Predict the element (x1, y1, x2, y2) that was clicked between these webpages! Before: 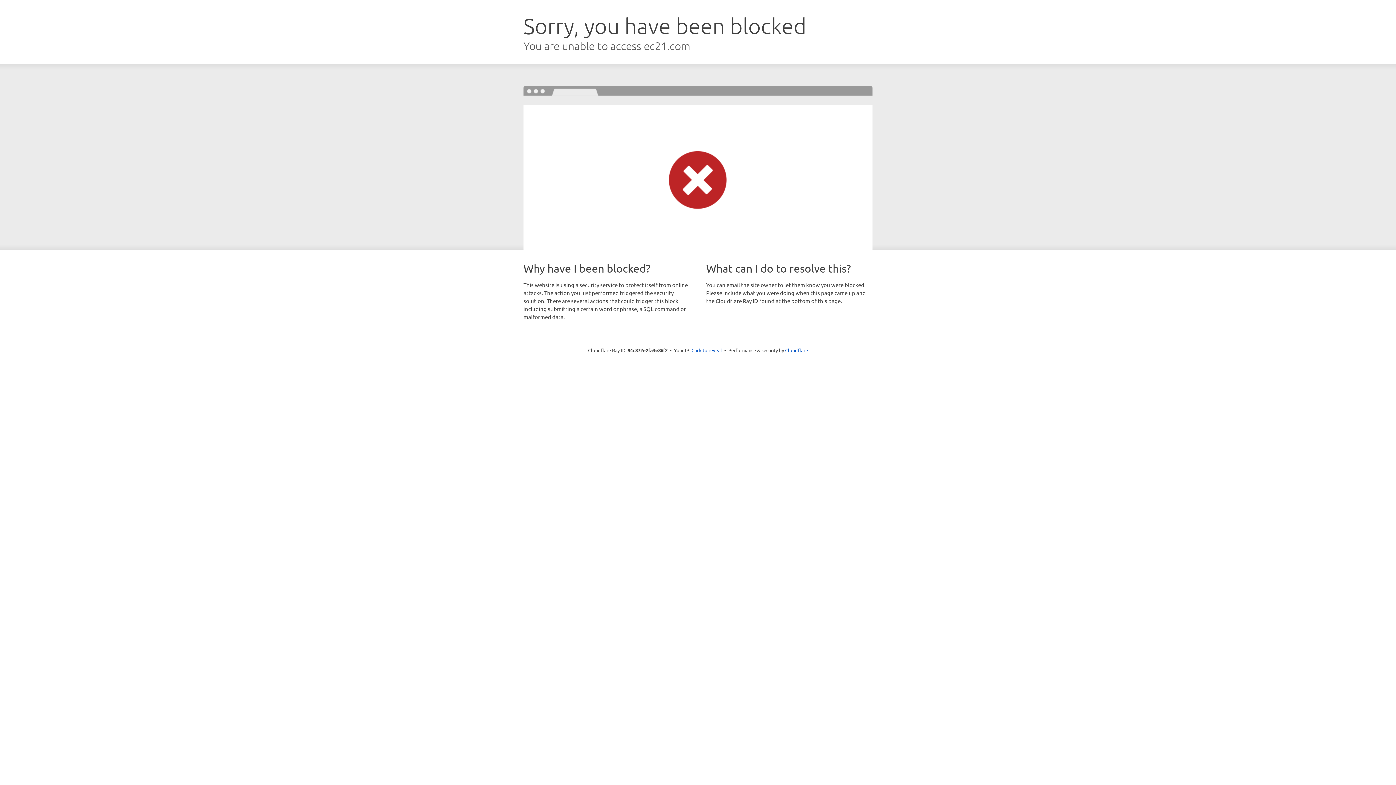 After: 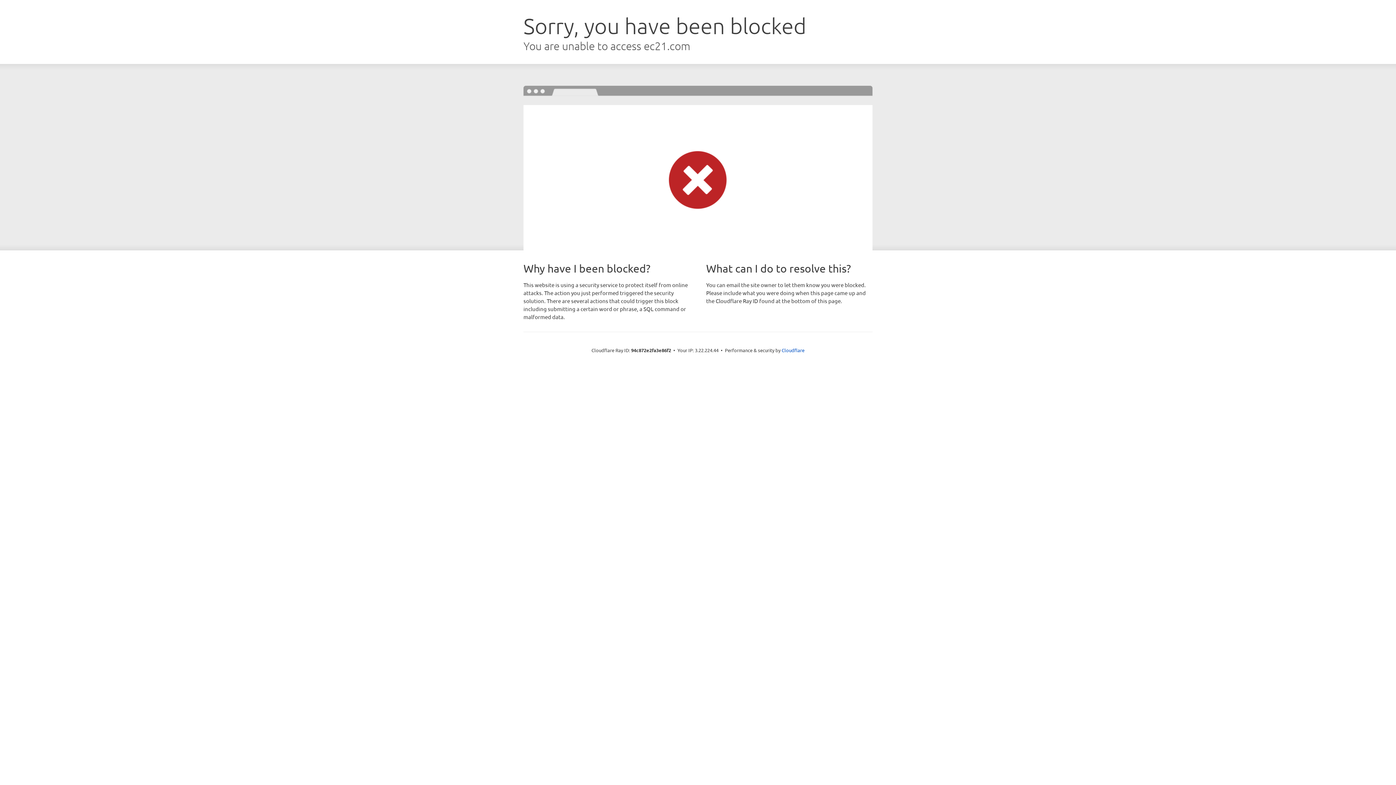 Action: bbox: (691, 346, 722, 353) label: Click to reveal